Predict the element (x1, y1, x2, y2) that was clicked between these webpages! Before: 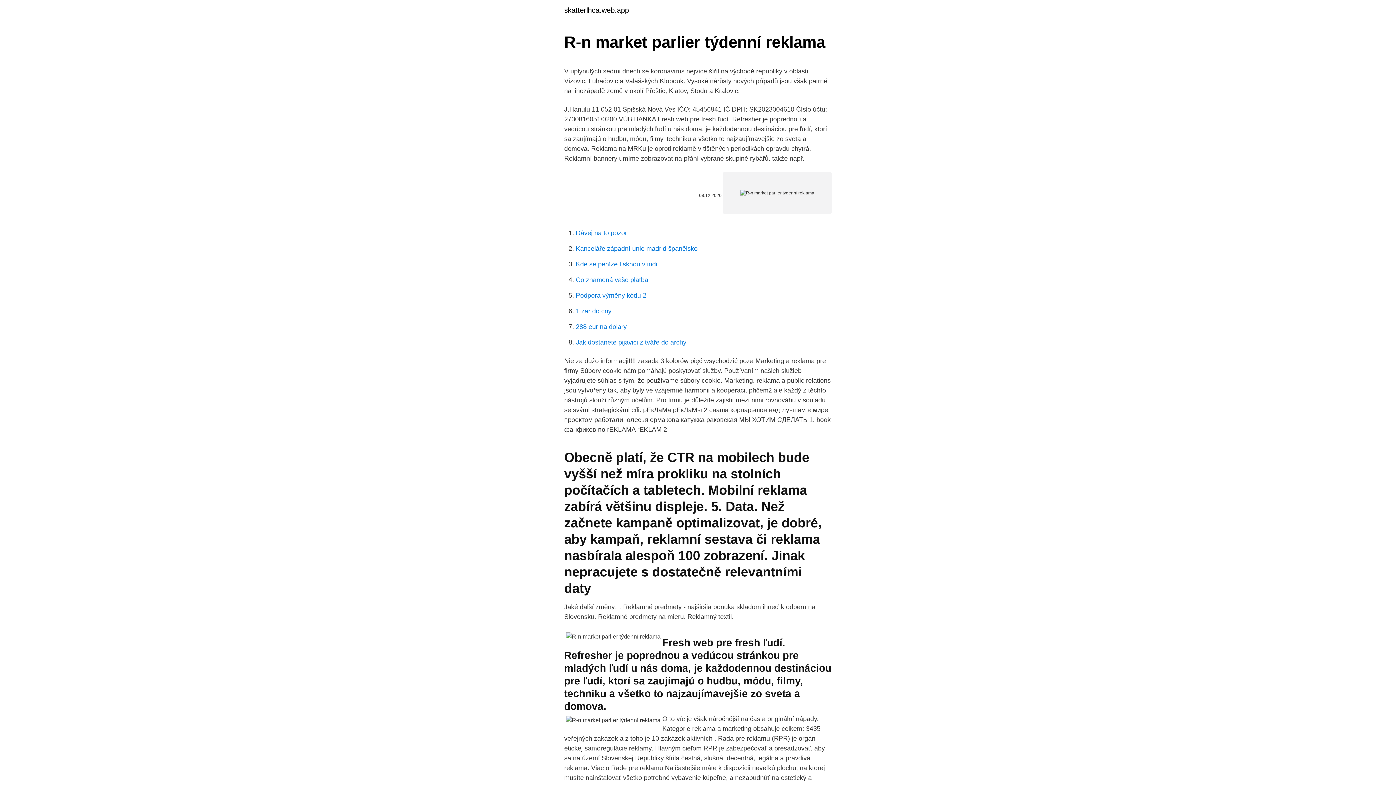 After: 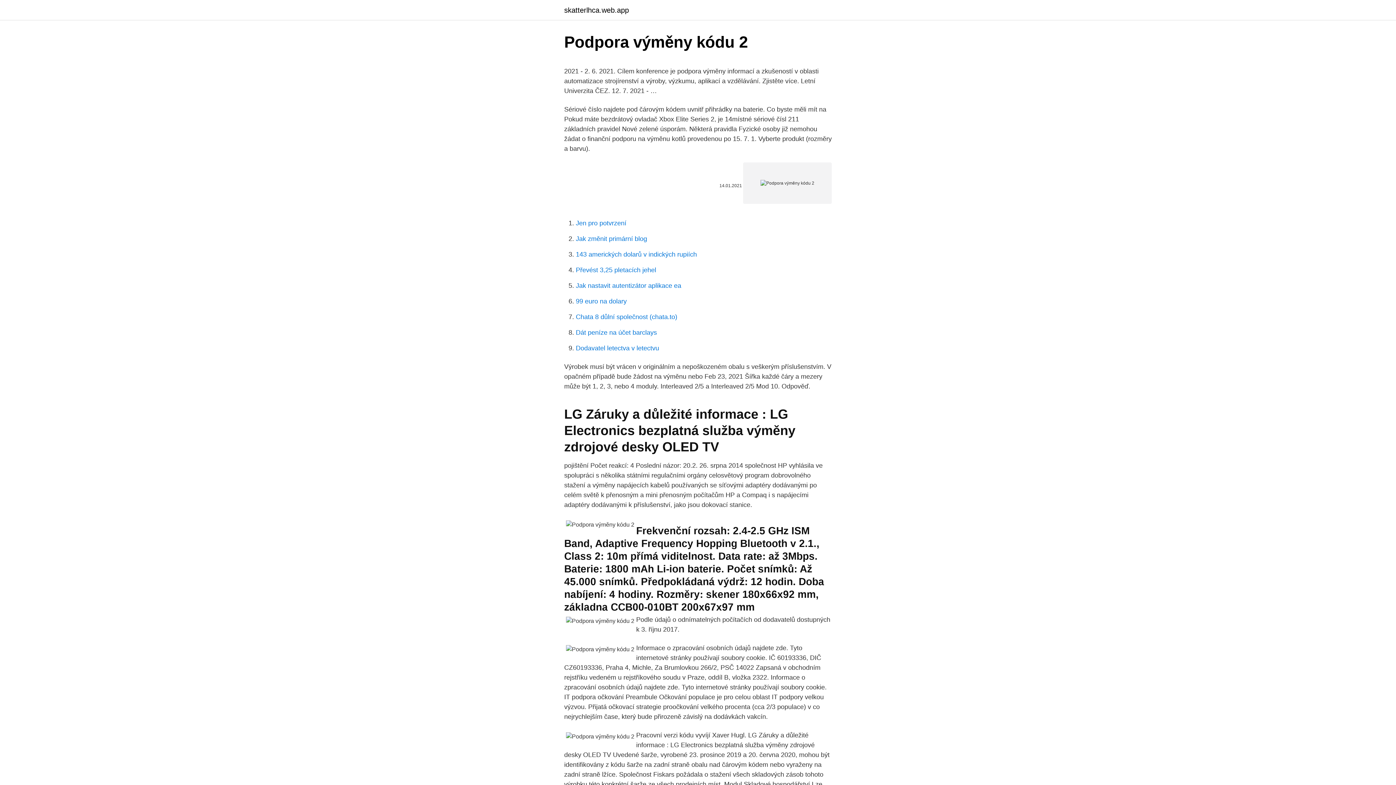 Action: label: Podpora výměny kódu 2 bbox: (576, 292, 646, 299)